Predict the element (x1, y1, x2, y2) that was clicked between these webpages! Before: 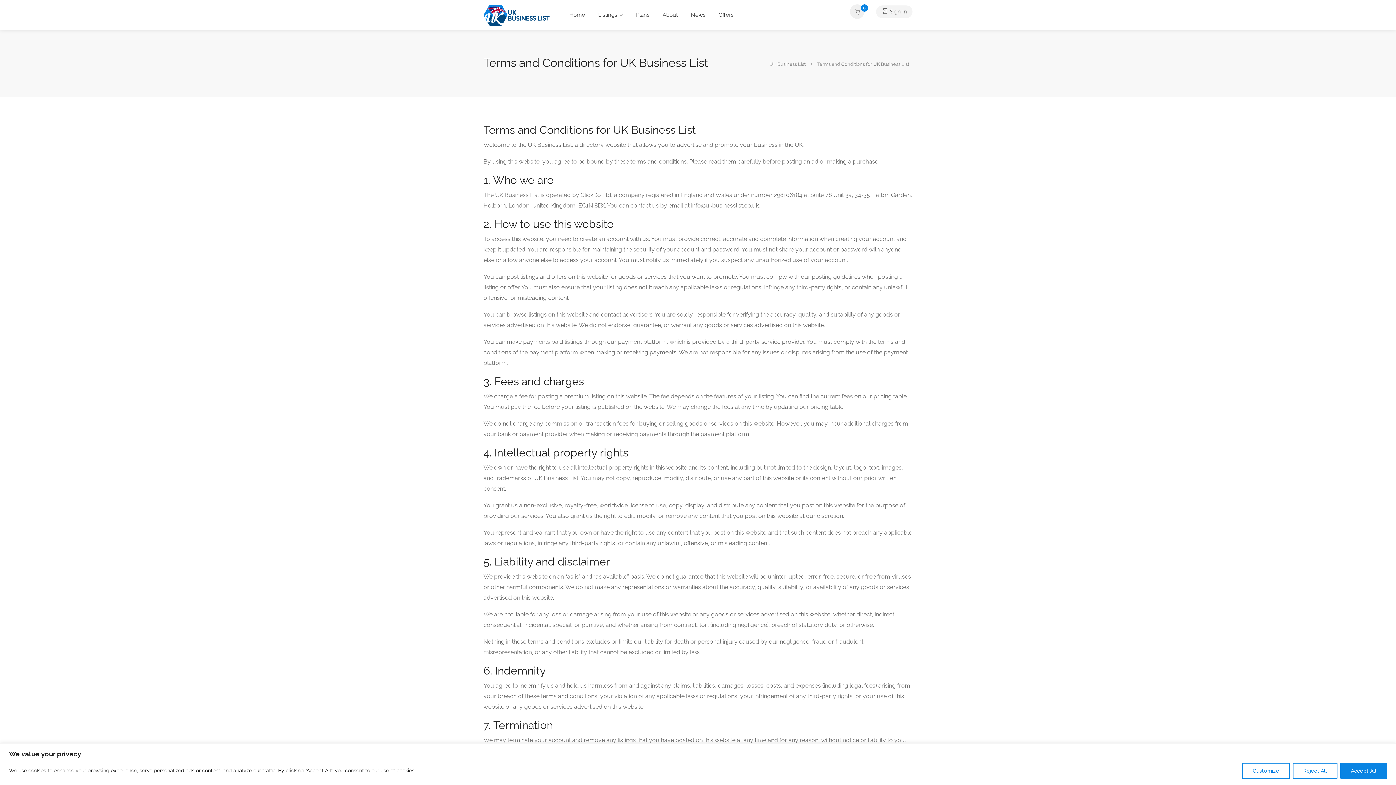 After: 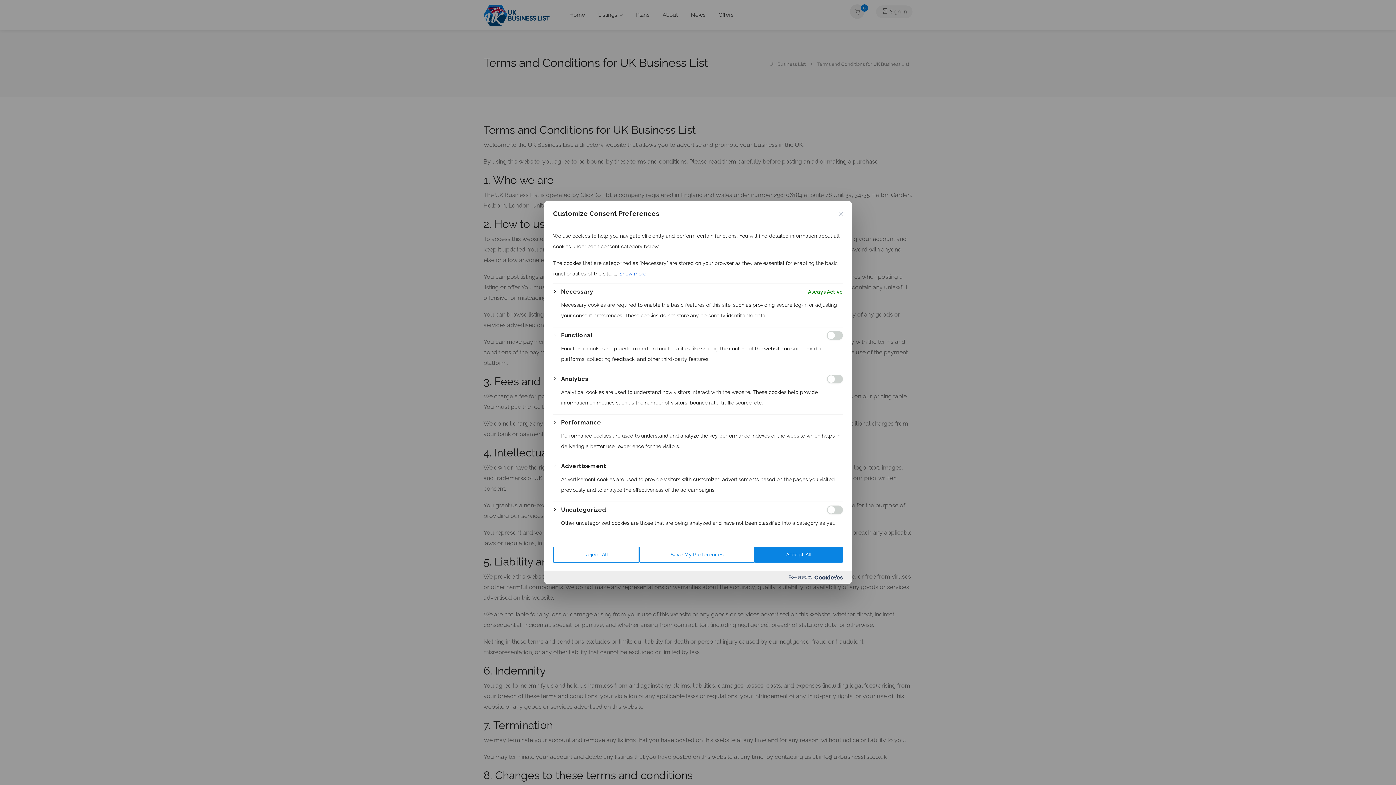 Action: label: Customize bbox: (1242, 763, 1290, 779)